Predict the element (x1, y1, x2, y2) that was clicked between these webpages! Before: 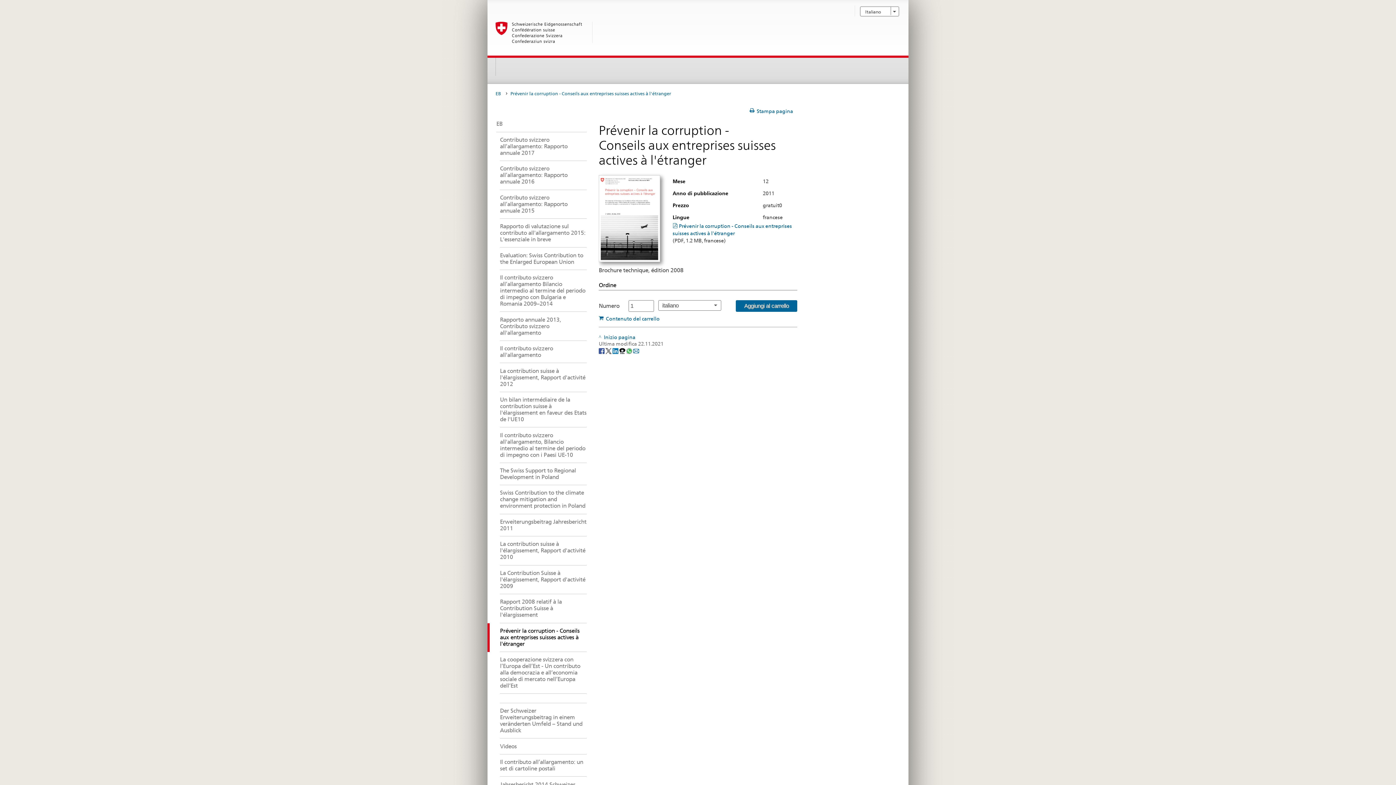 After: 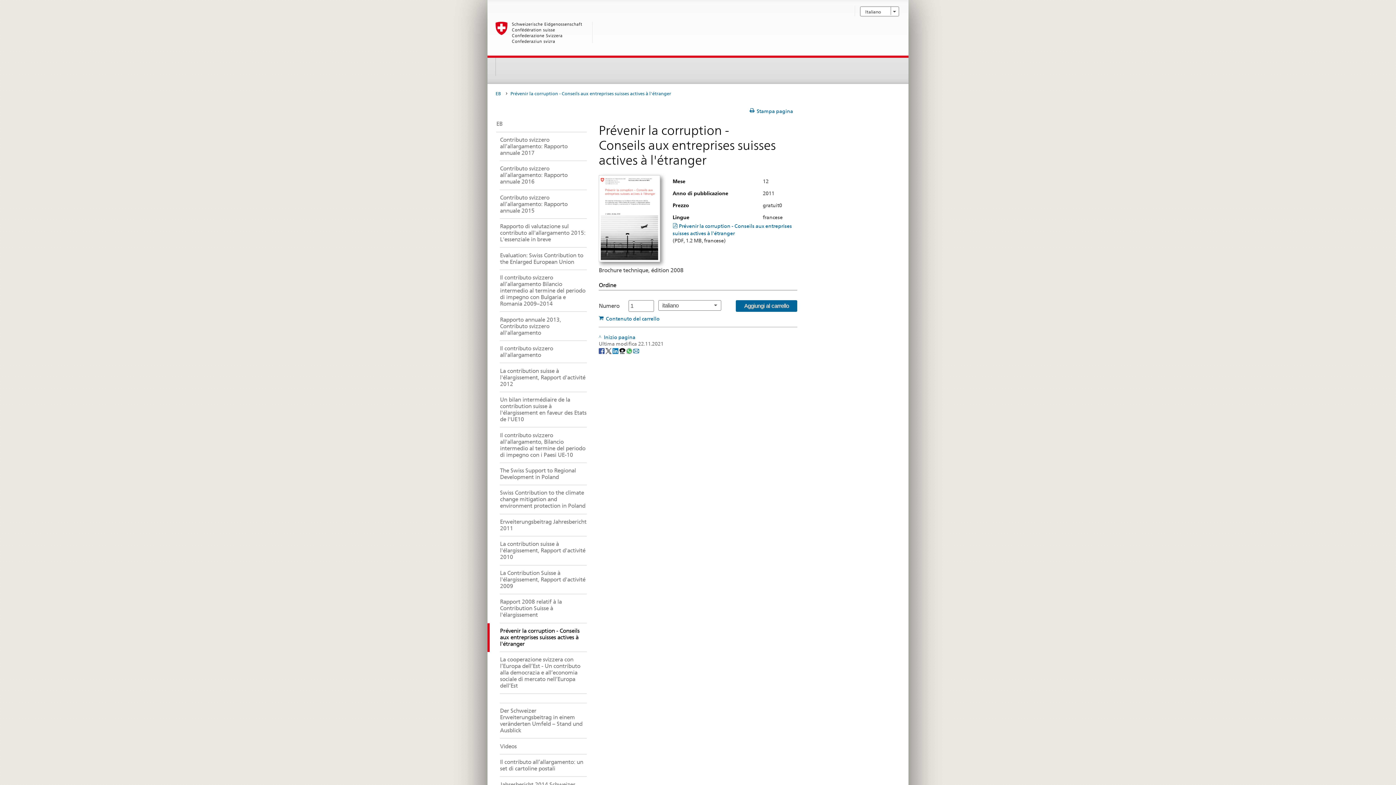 Action: bbox: (510, 89, 674, 98) label: Prévenir la corruption - Conseils aux entreprises suisses actives à l'étranger